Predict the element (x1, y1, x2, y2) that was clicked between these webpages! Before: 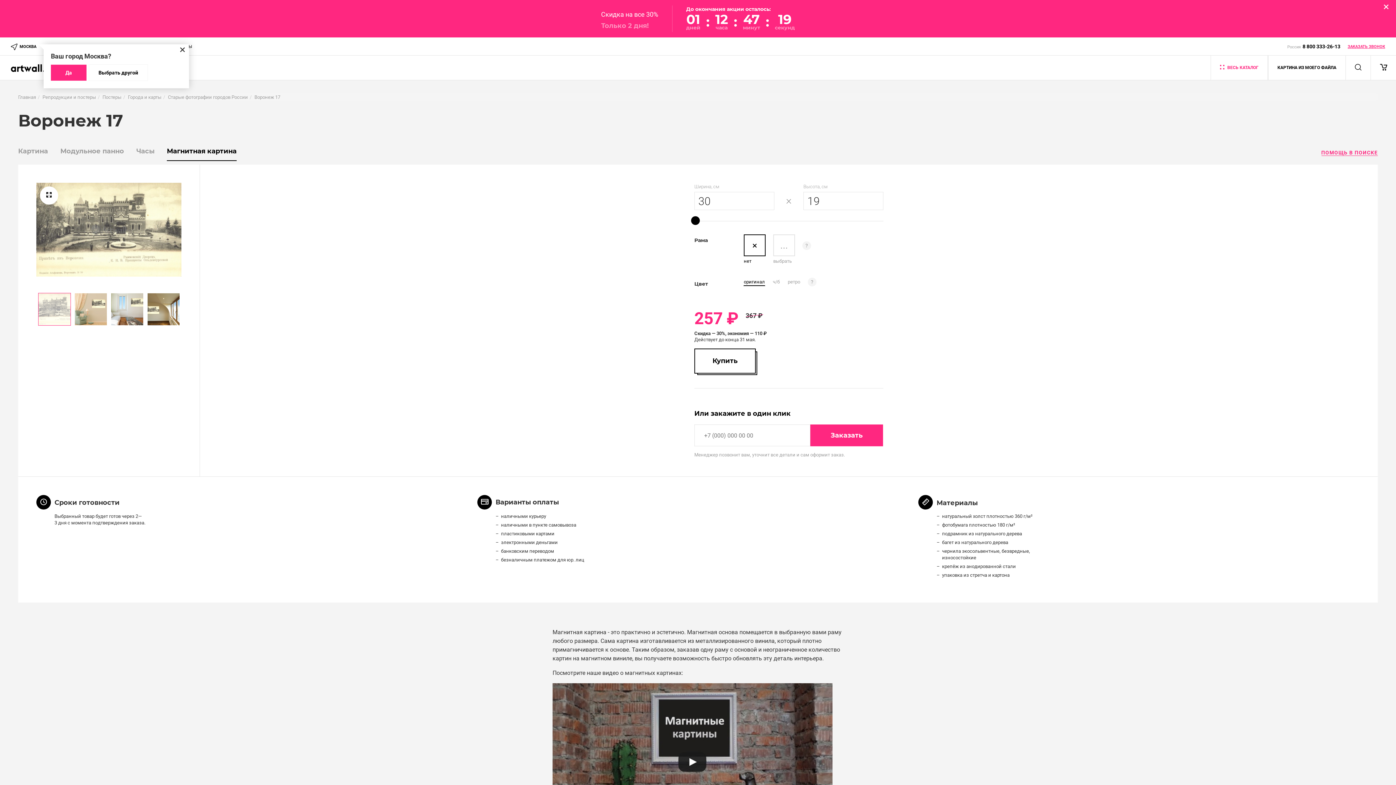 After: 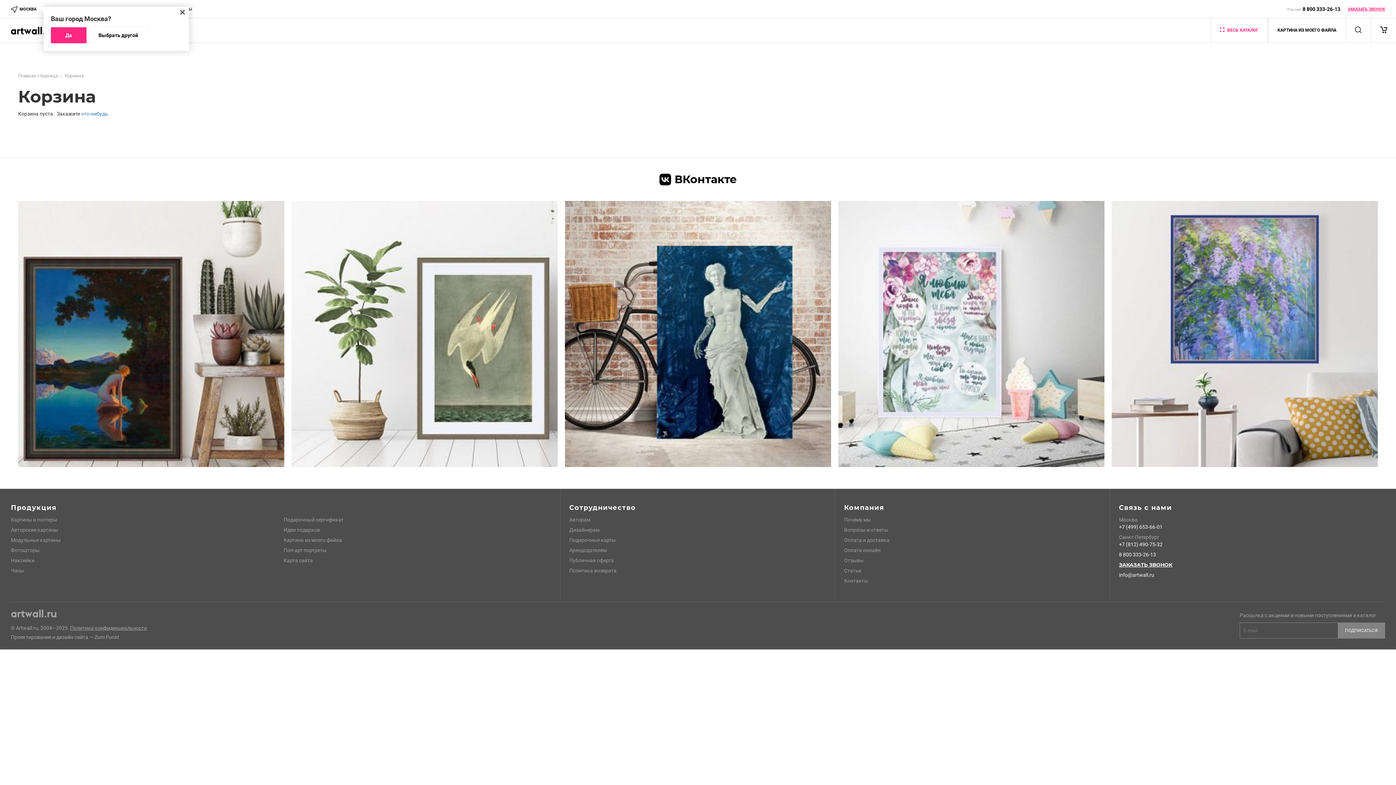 Action: bbox: (1370, 55, 1396, 80)